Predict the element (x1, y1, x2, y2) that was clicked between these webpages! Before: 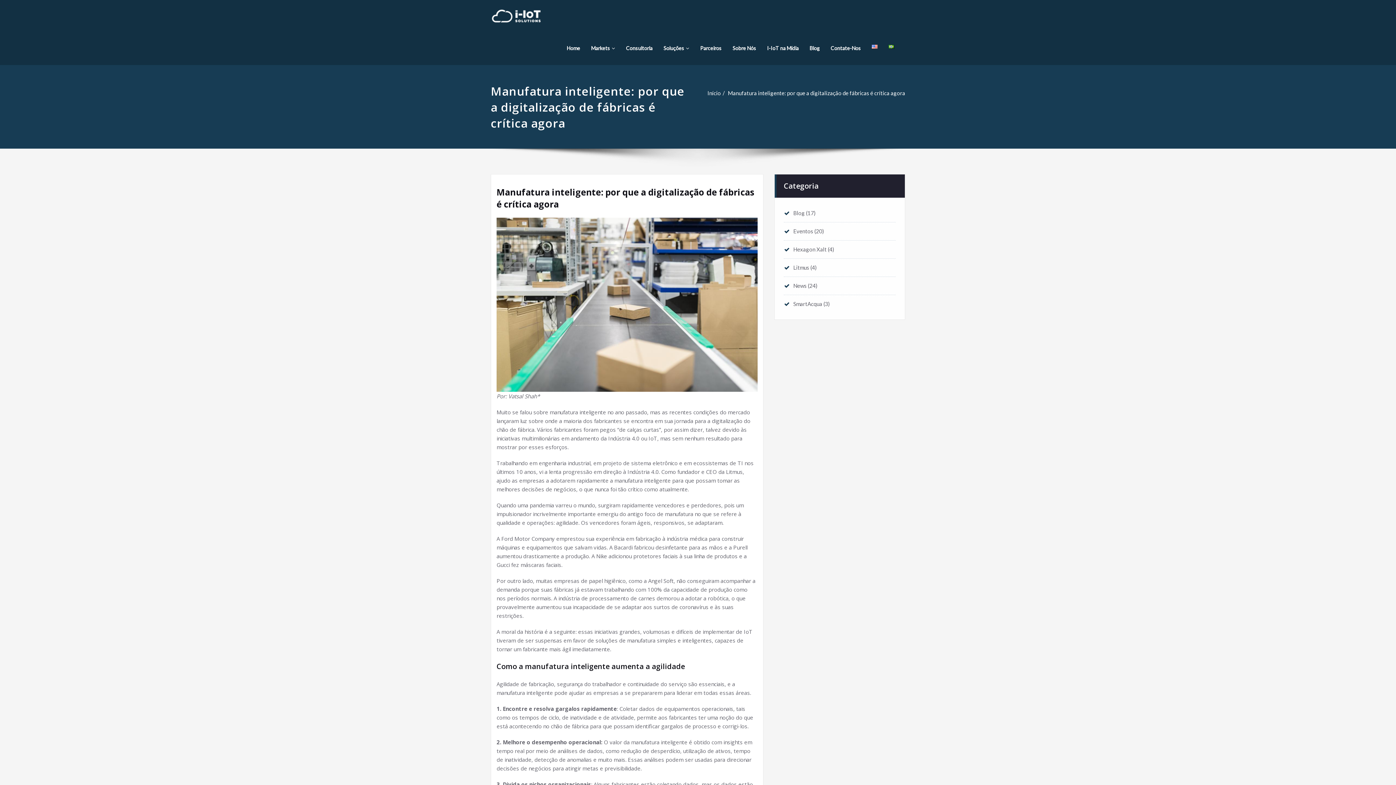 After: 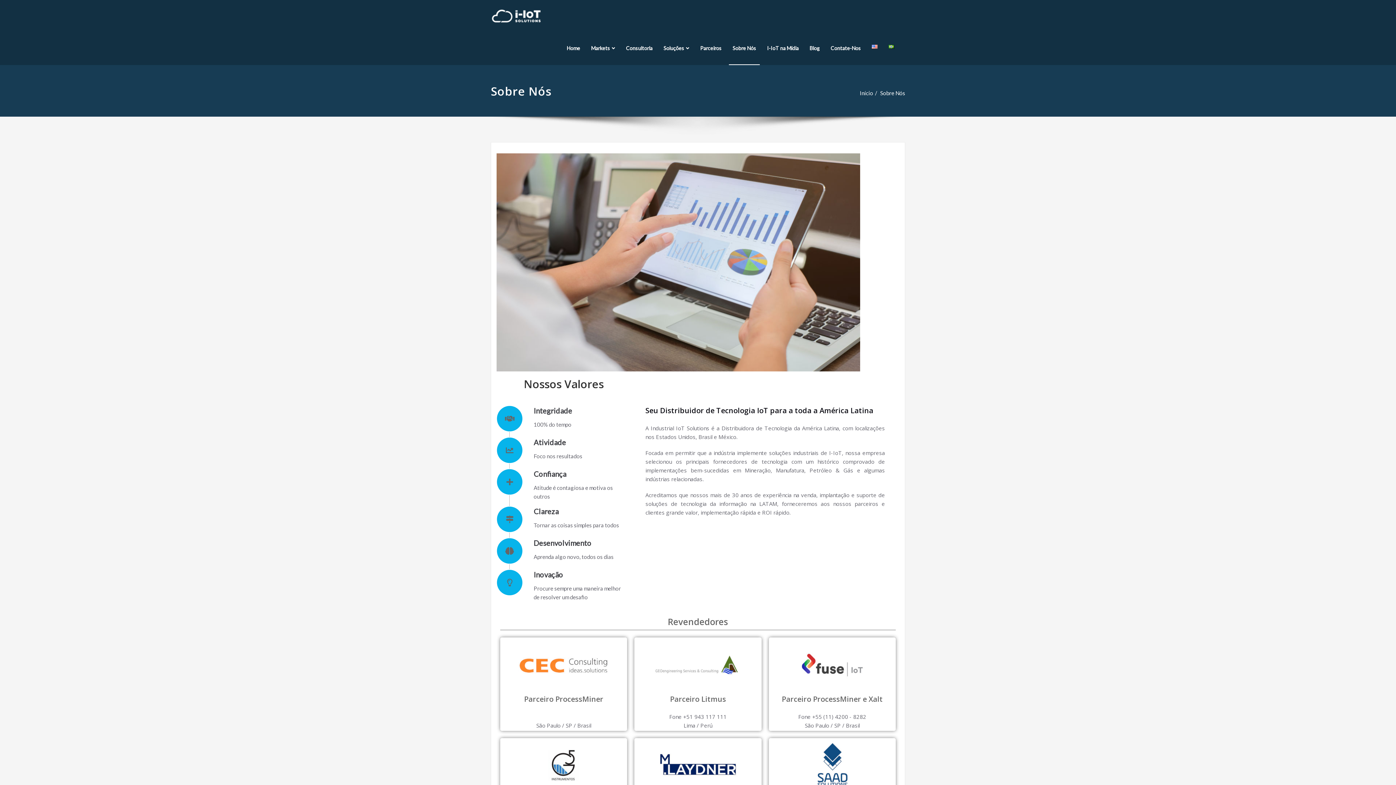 Action: bbox: (729, 32, 760, 65) label: Sobre Nós